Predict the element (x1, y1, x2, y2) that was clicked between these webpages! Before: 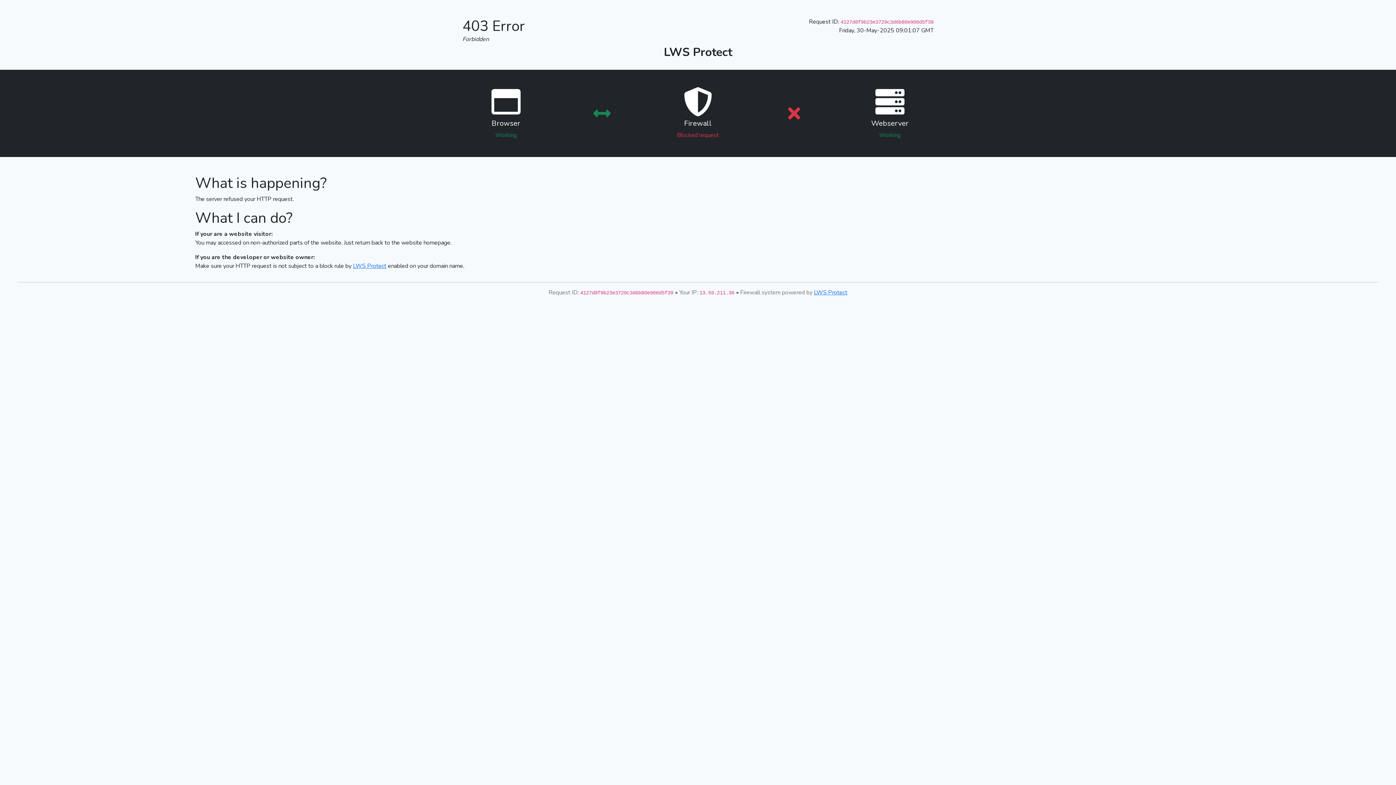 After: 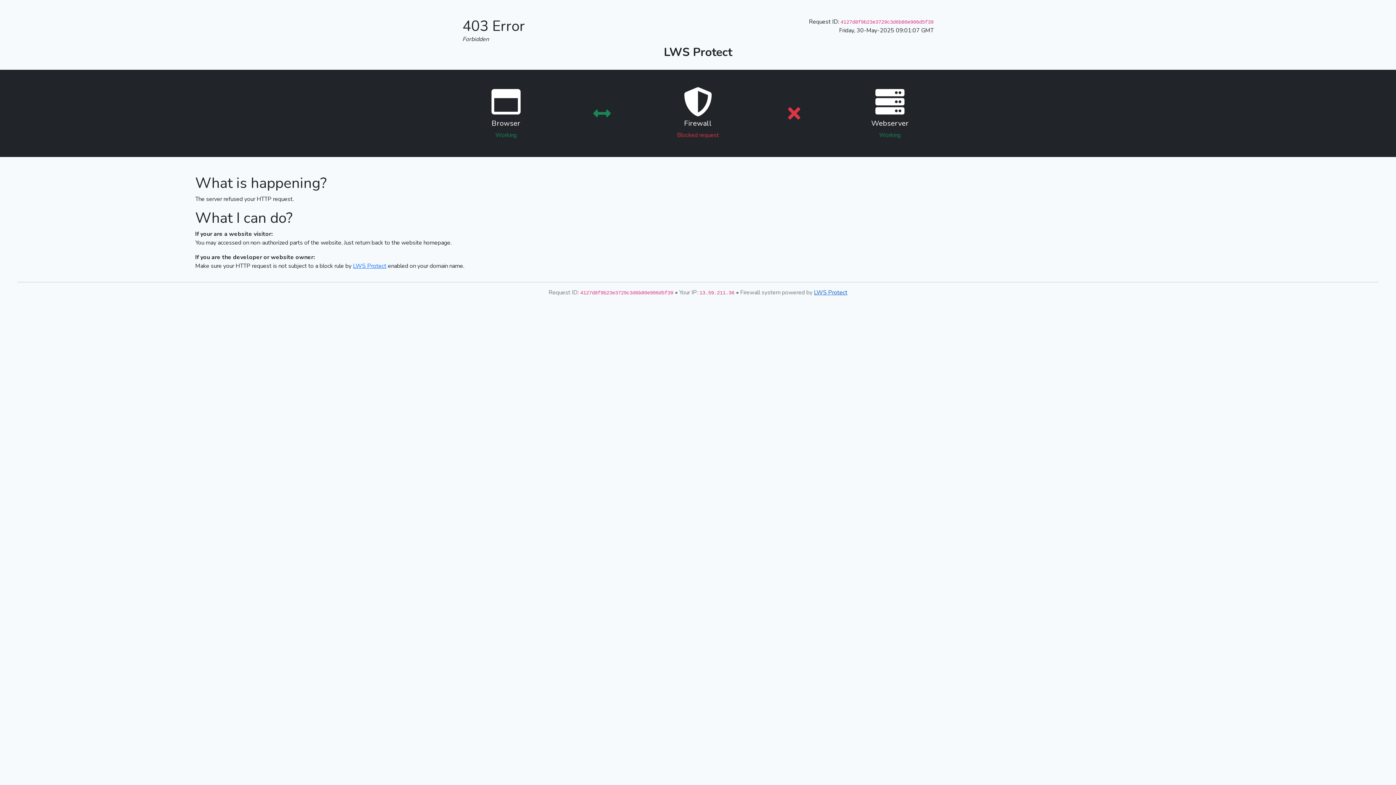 Action: label: LWS Protect bbox: (814, 288, 847, 296)